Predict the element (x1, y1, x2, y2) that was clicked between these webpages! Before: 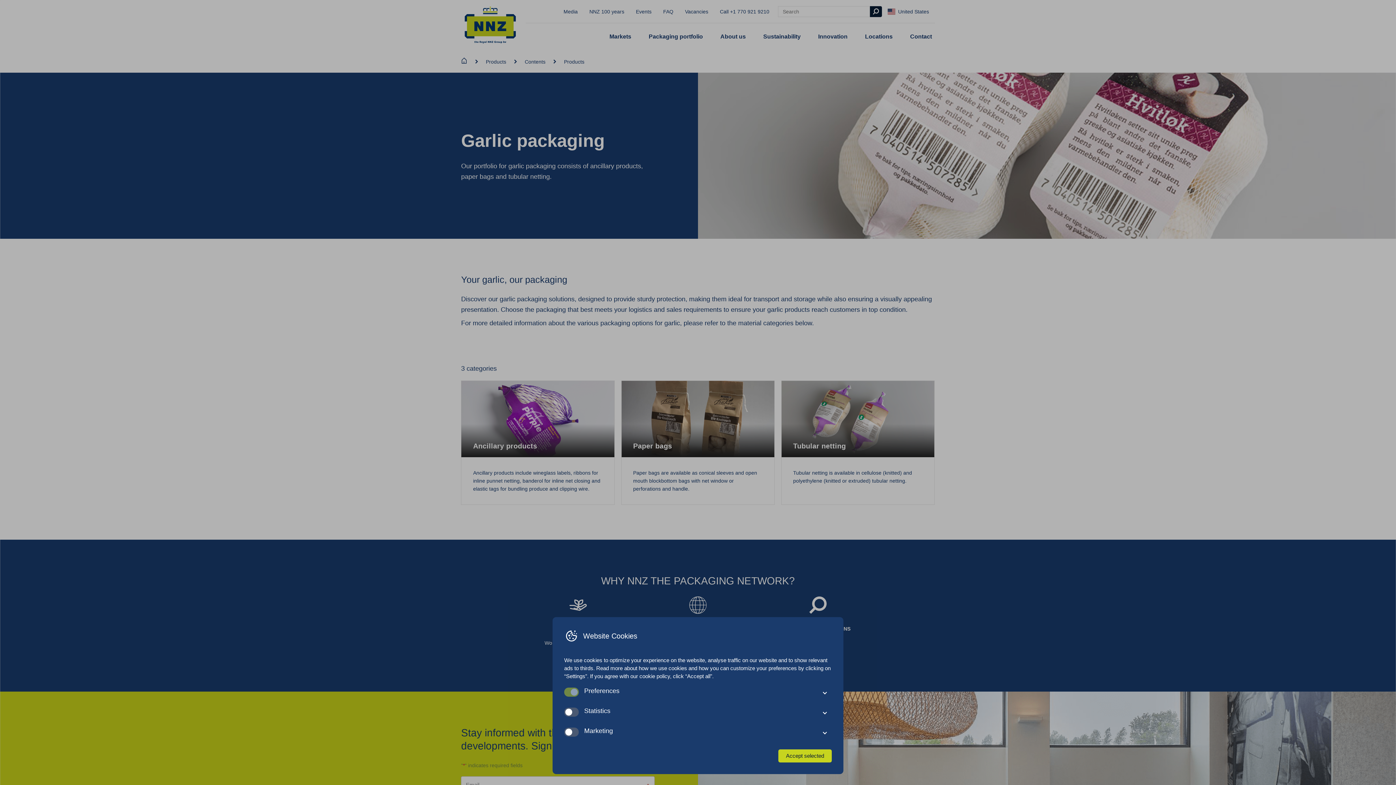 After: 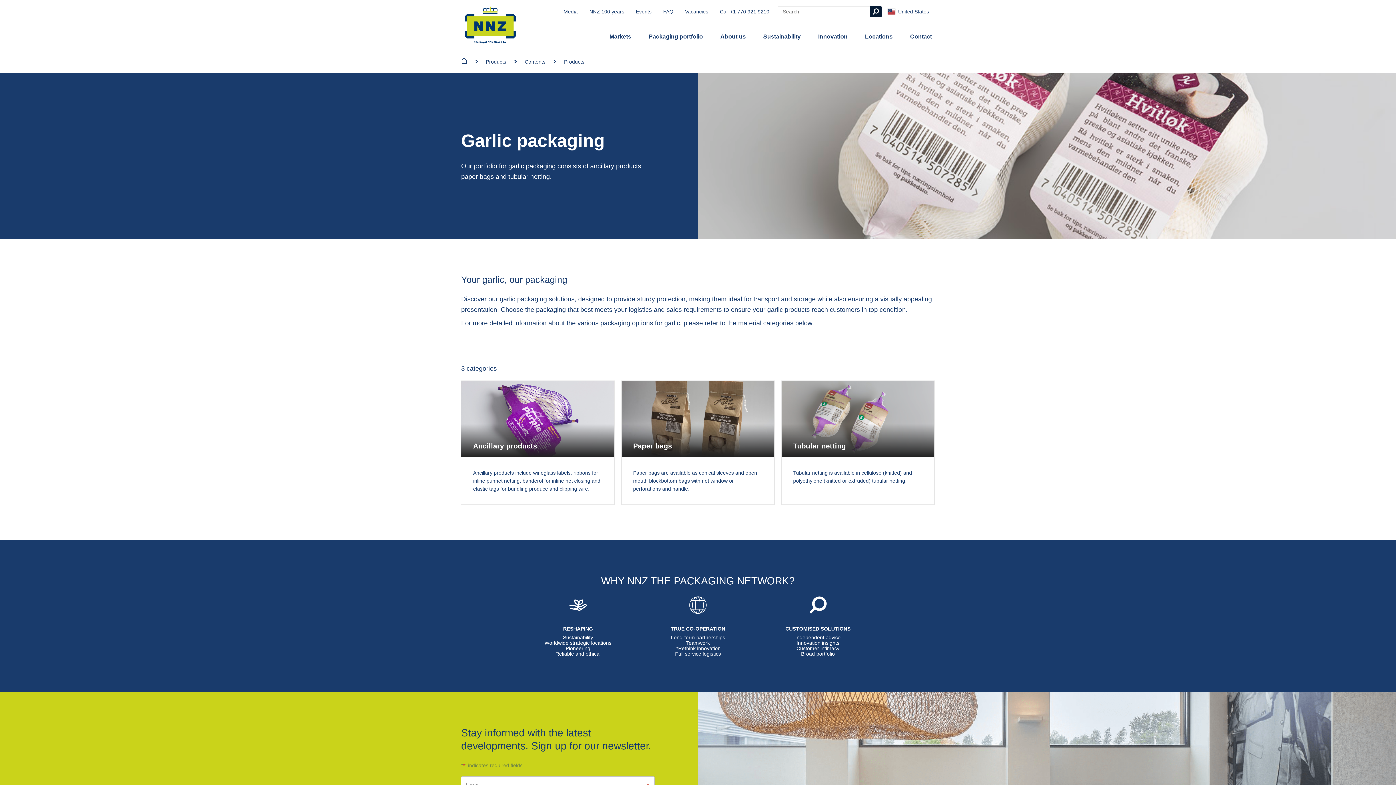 Action: label: Accept selected bbox: (778, 749, 832, 762)